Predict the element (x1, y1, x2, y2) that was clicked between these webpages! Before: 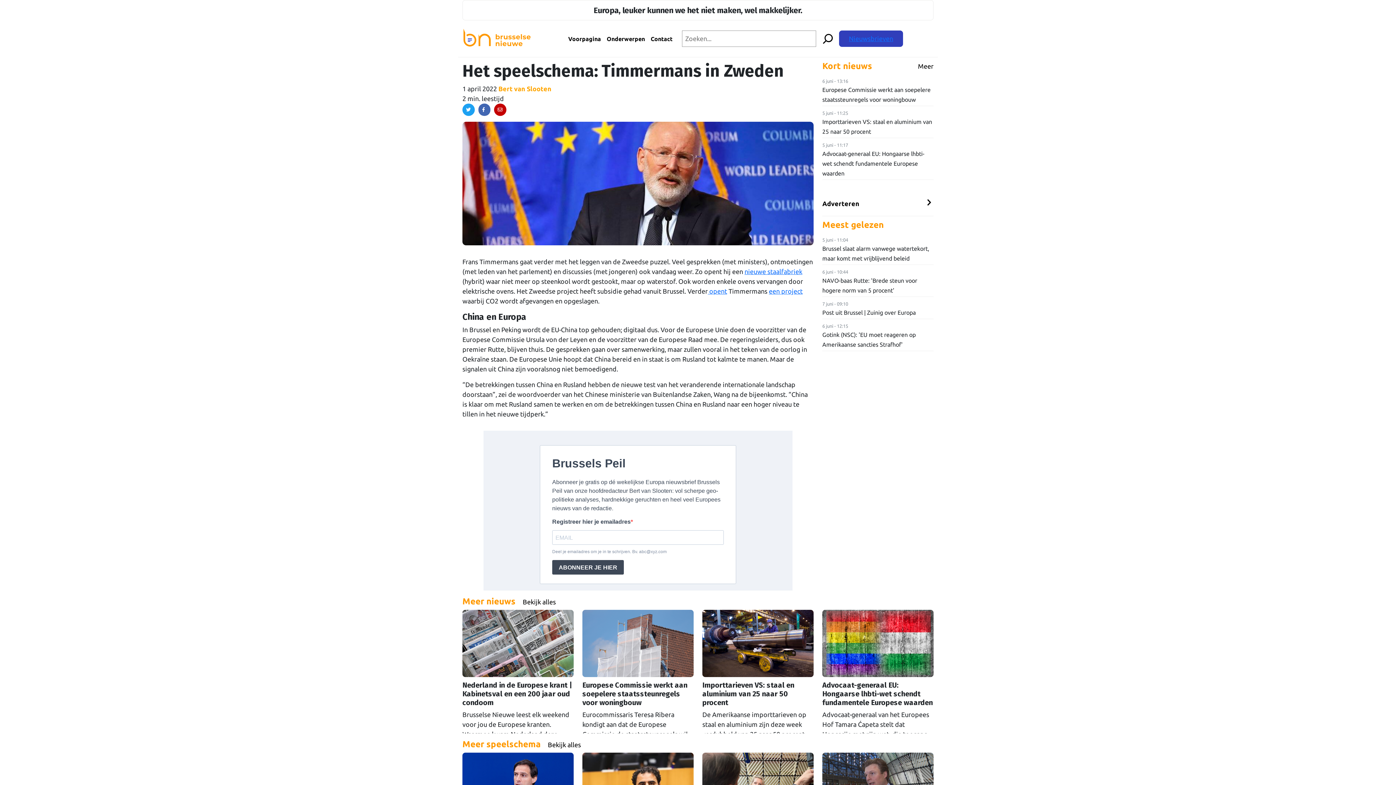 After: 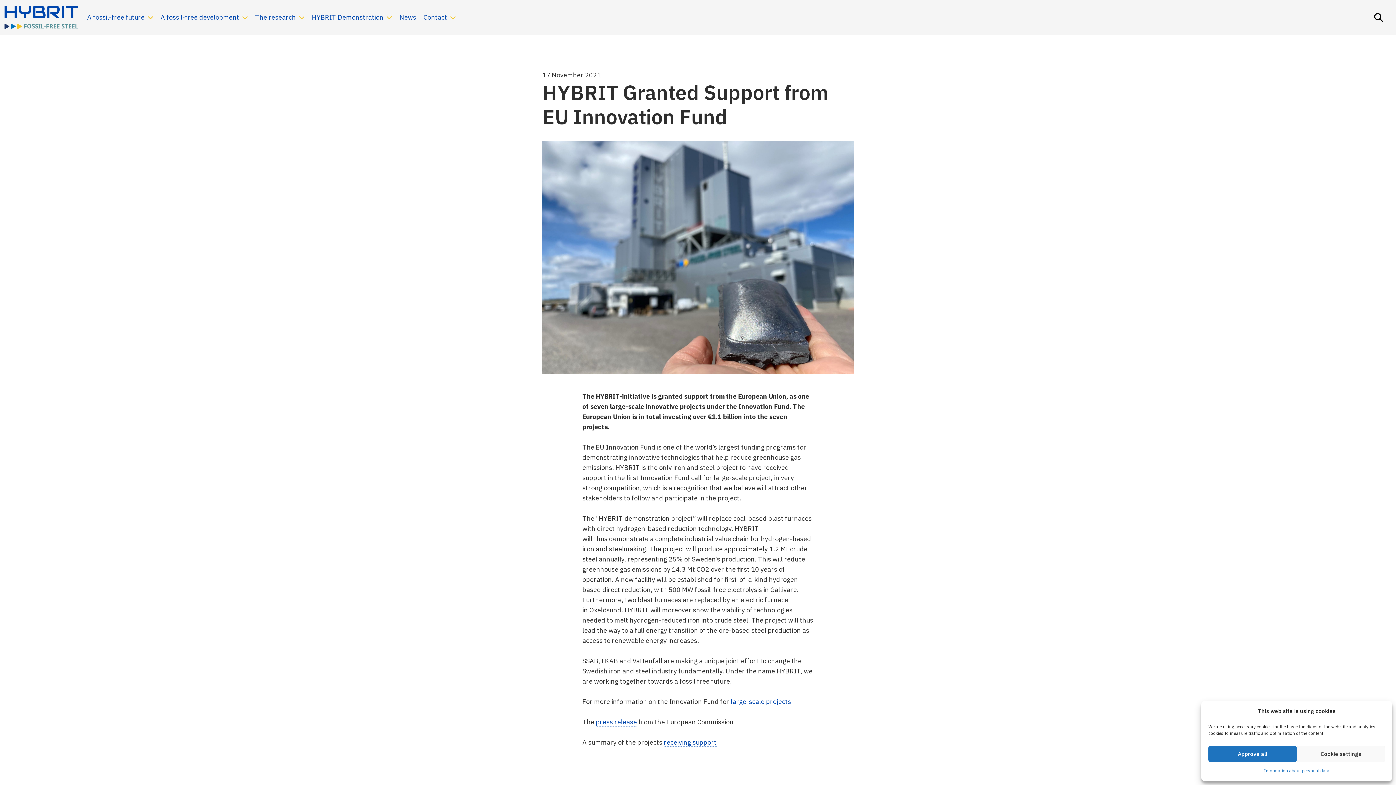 Action: label: nieuwe staalfabriek bbox: (744, 267, 802, 275)